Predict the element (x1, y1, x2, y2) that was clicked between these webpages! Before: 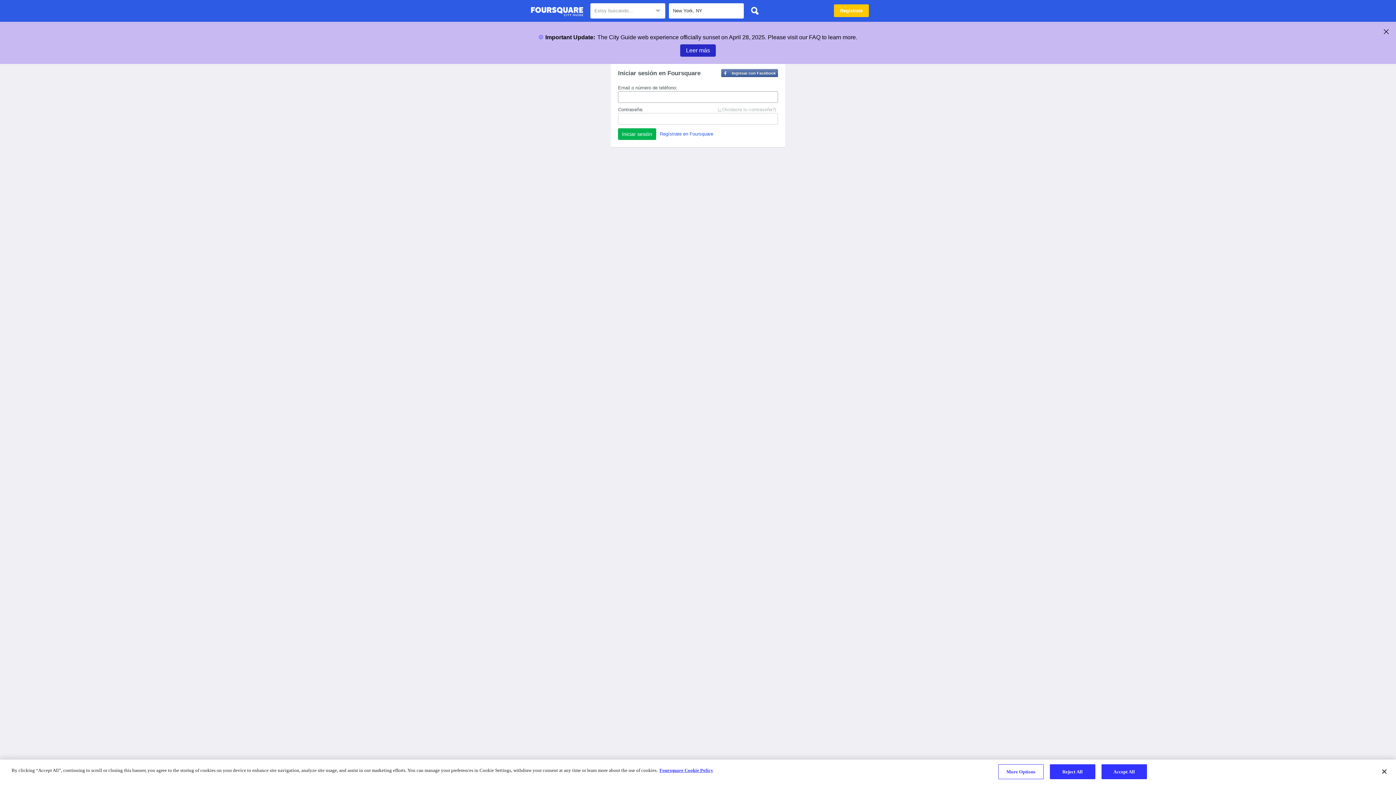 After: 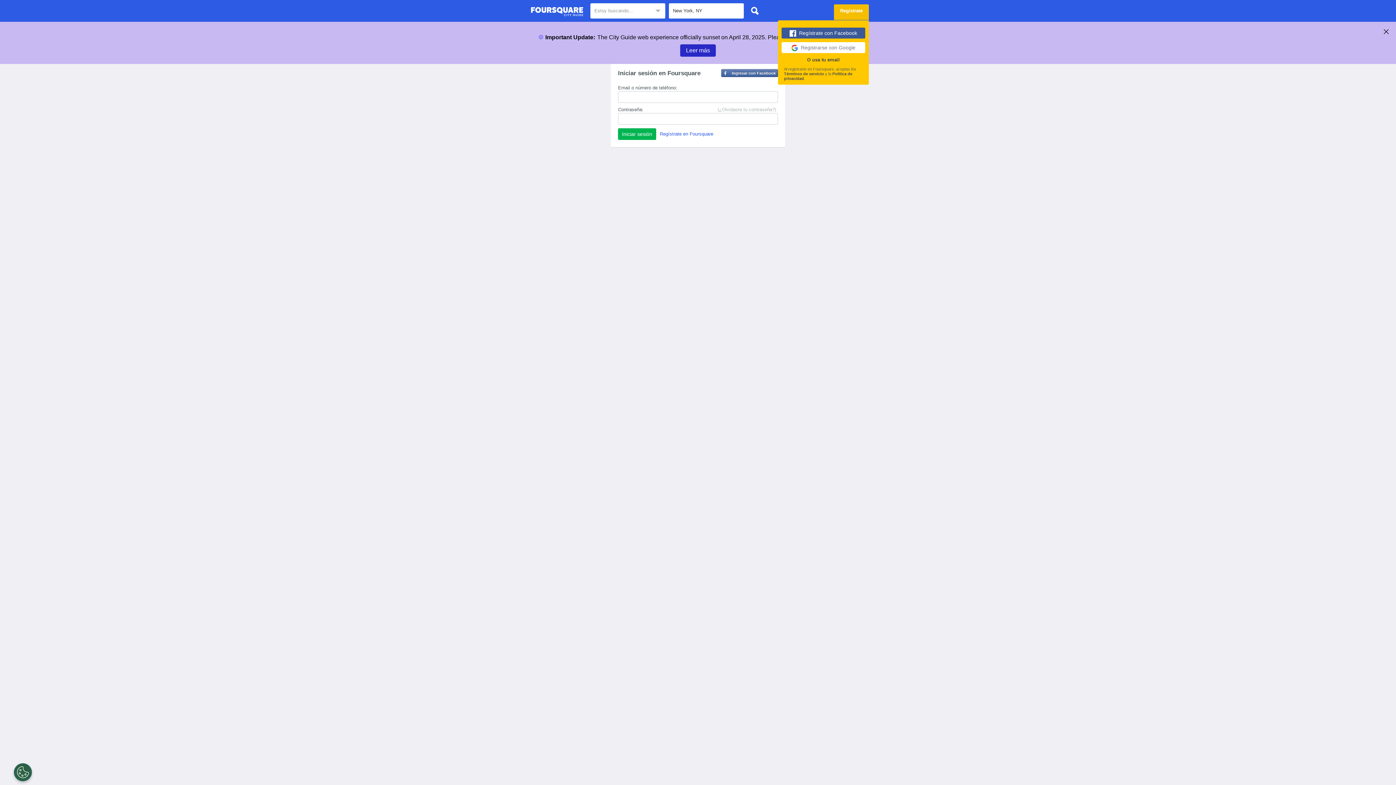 Action: bbox: (834, 4, 869, 17) label: Regístrate